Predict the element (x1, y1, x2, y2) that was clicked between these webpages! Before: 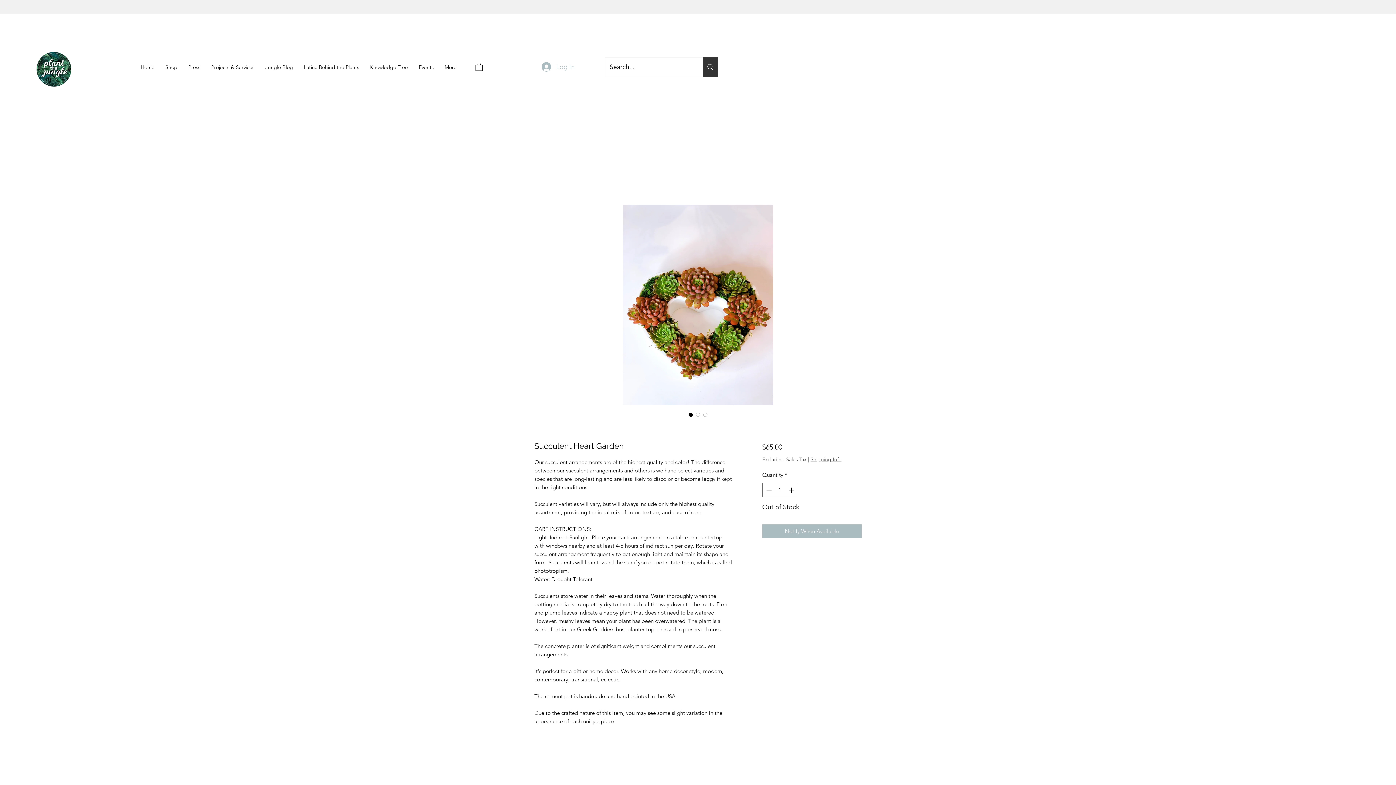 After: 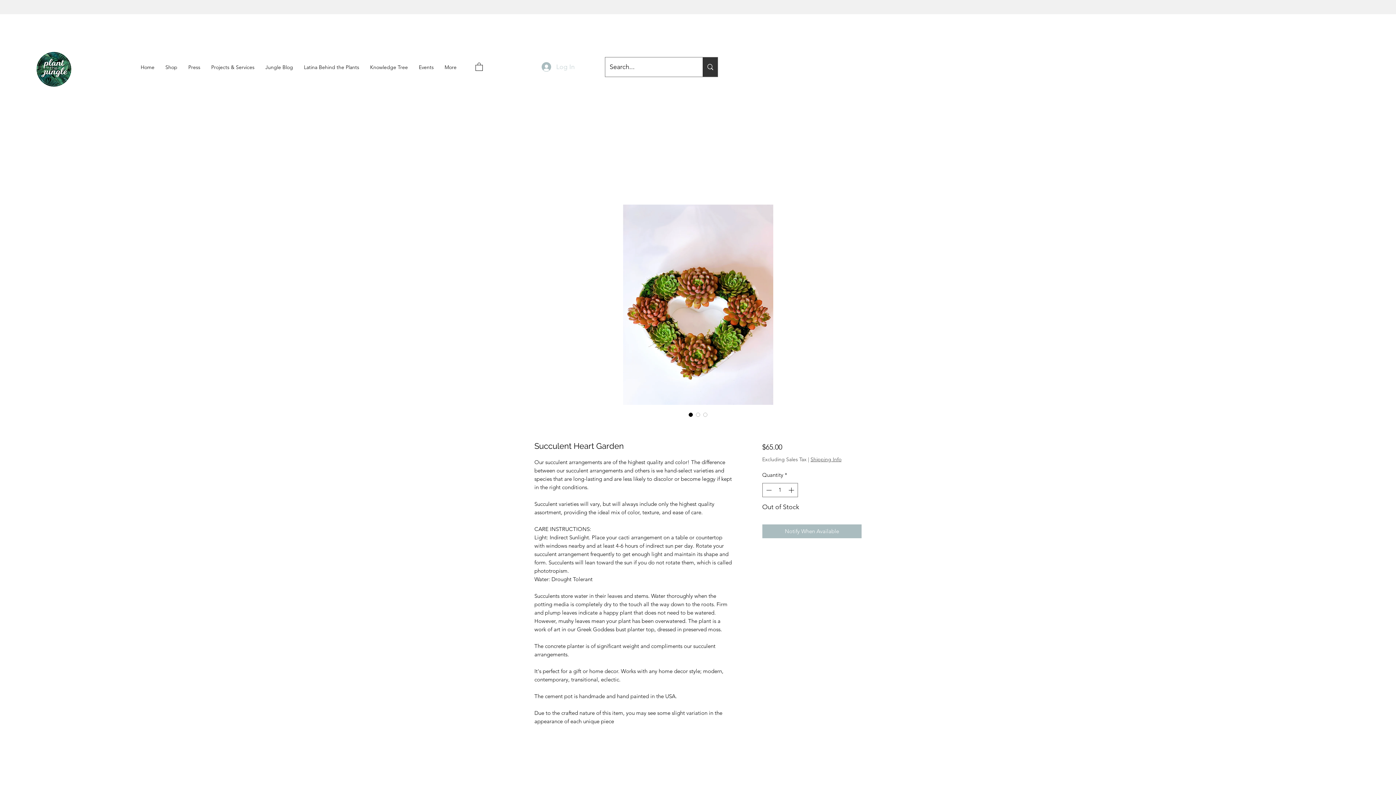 Action: bbox: (536, 59, 580, 74) label: Log In